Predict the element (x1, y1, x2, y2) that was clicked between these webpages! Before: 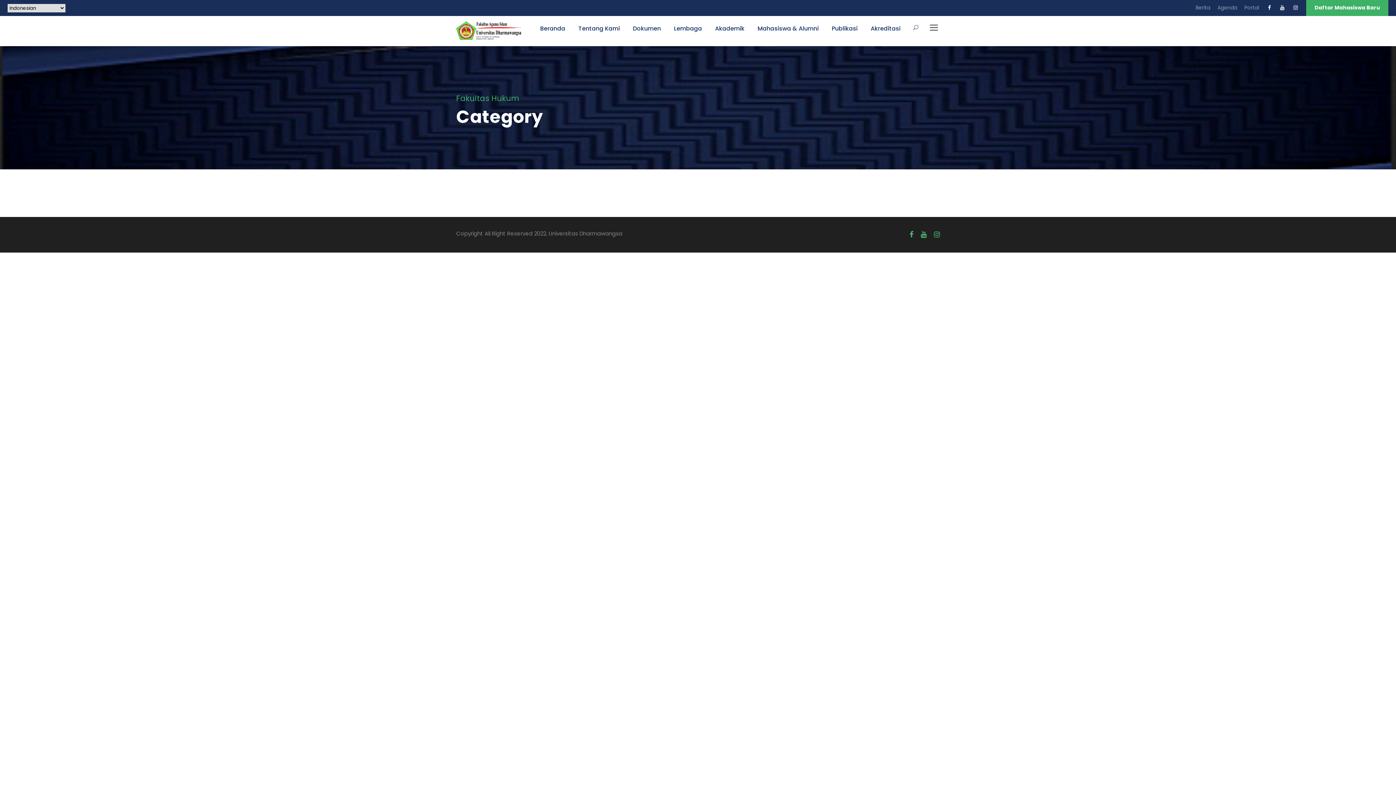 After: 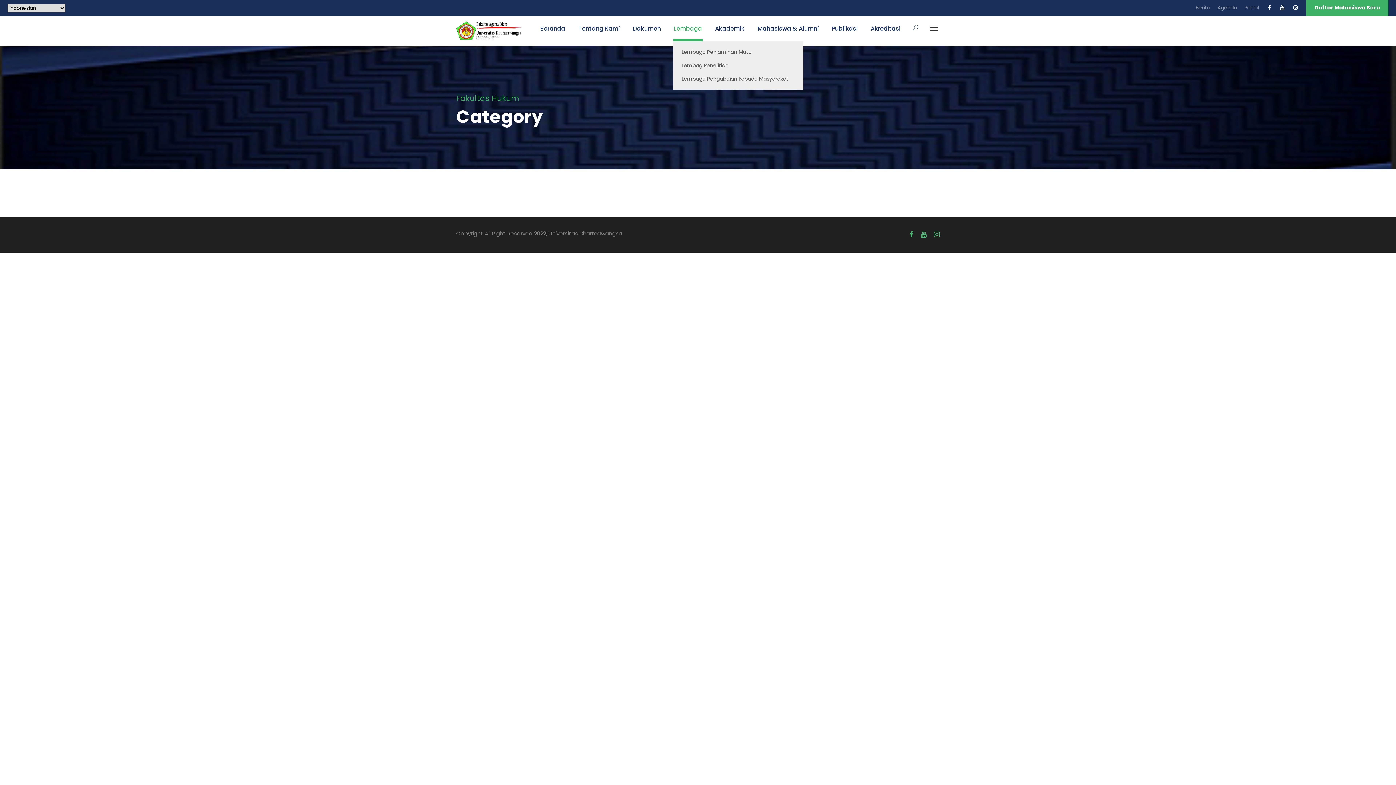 Action: label: Lembaga bbox: (674, 23, 702, 41)